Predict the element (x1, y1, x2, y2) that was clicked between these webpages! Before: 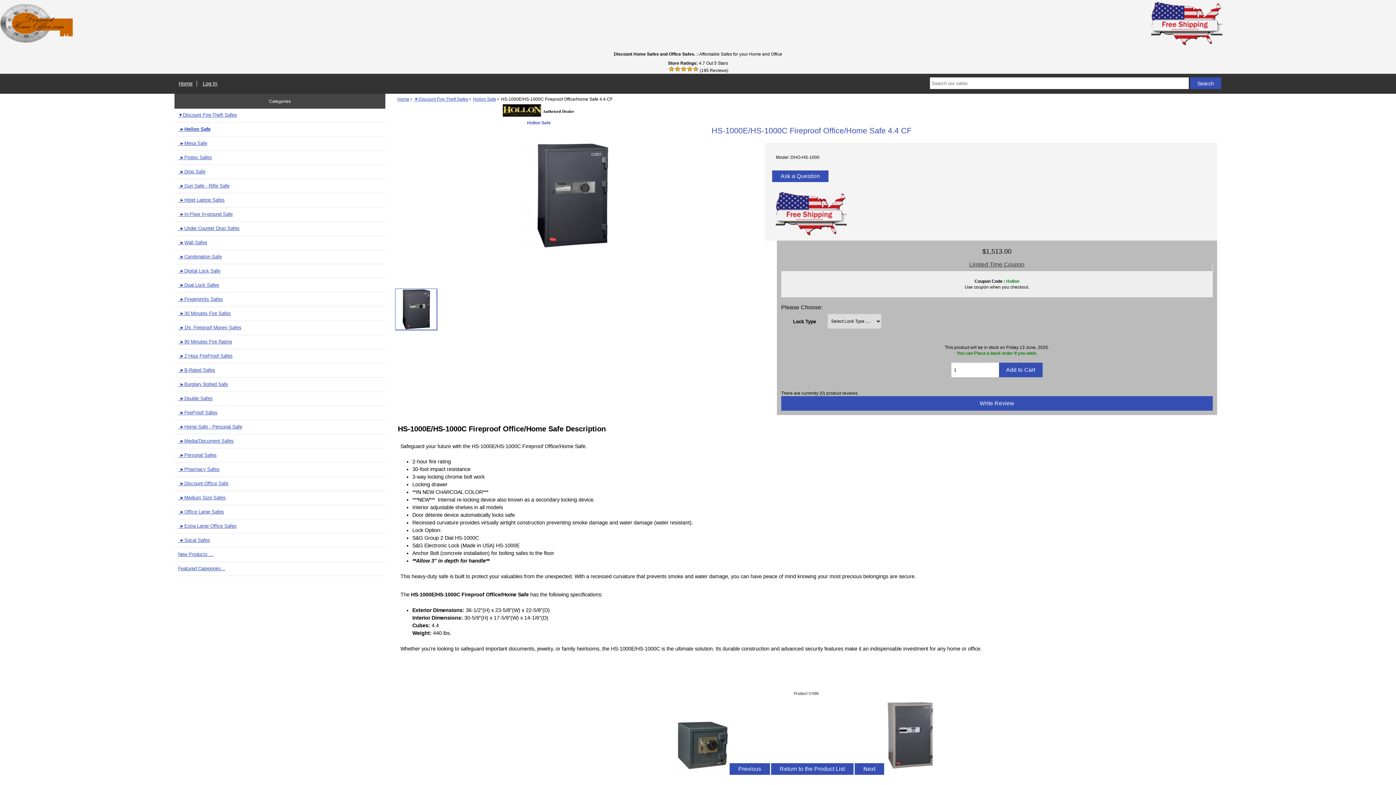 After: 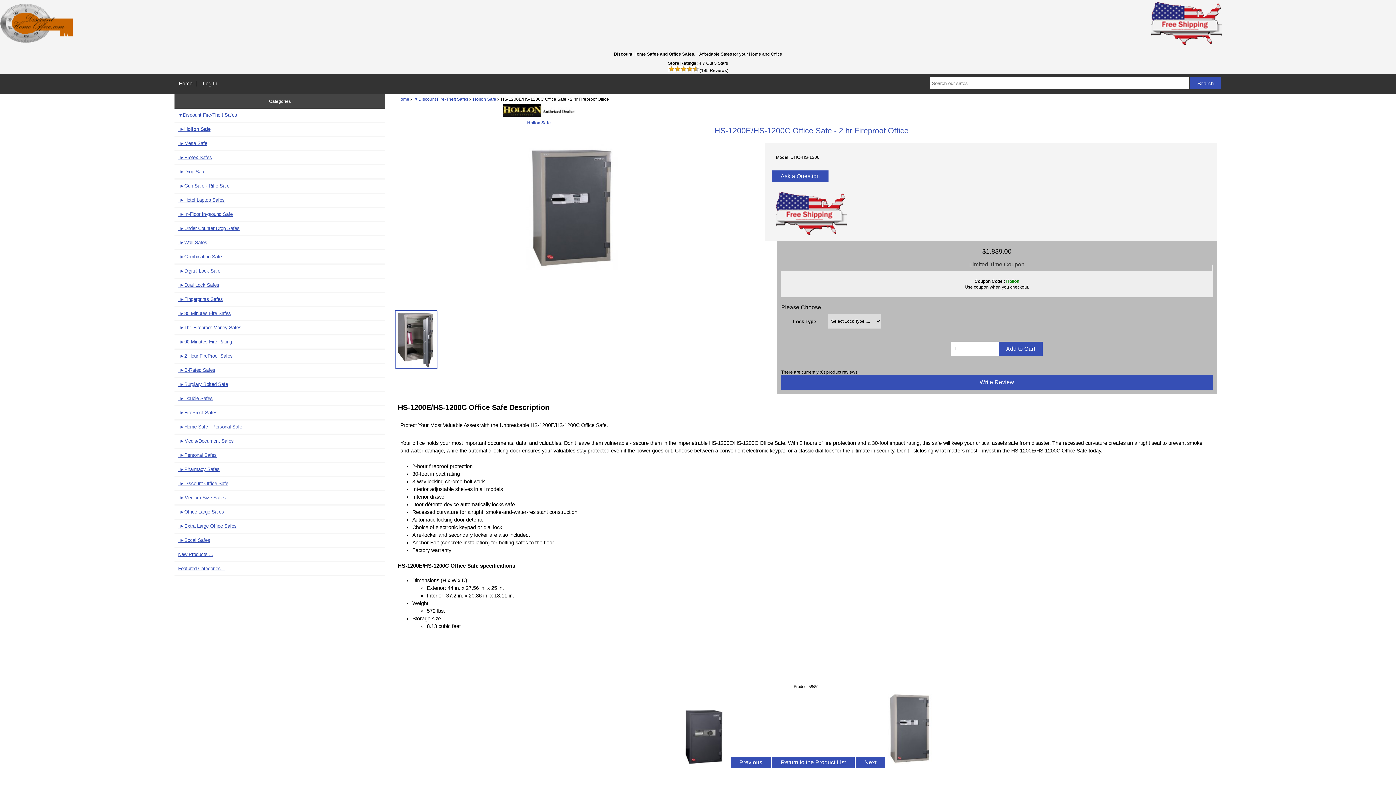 Action: bbox: (854, 767, 937, 772) label:  Next 